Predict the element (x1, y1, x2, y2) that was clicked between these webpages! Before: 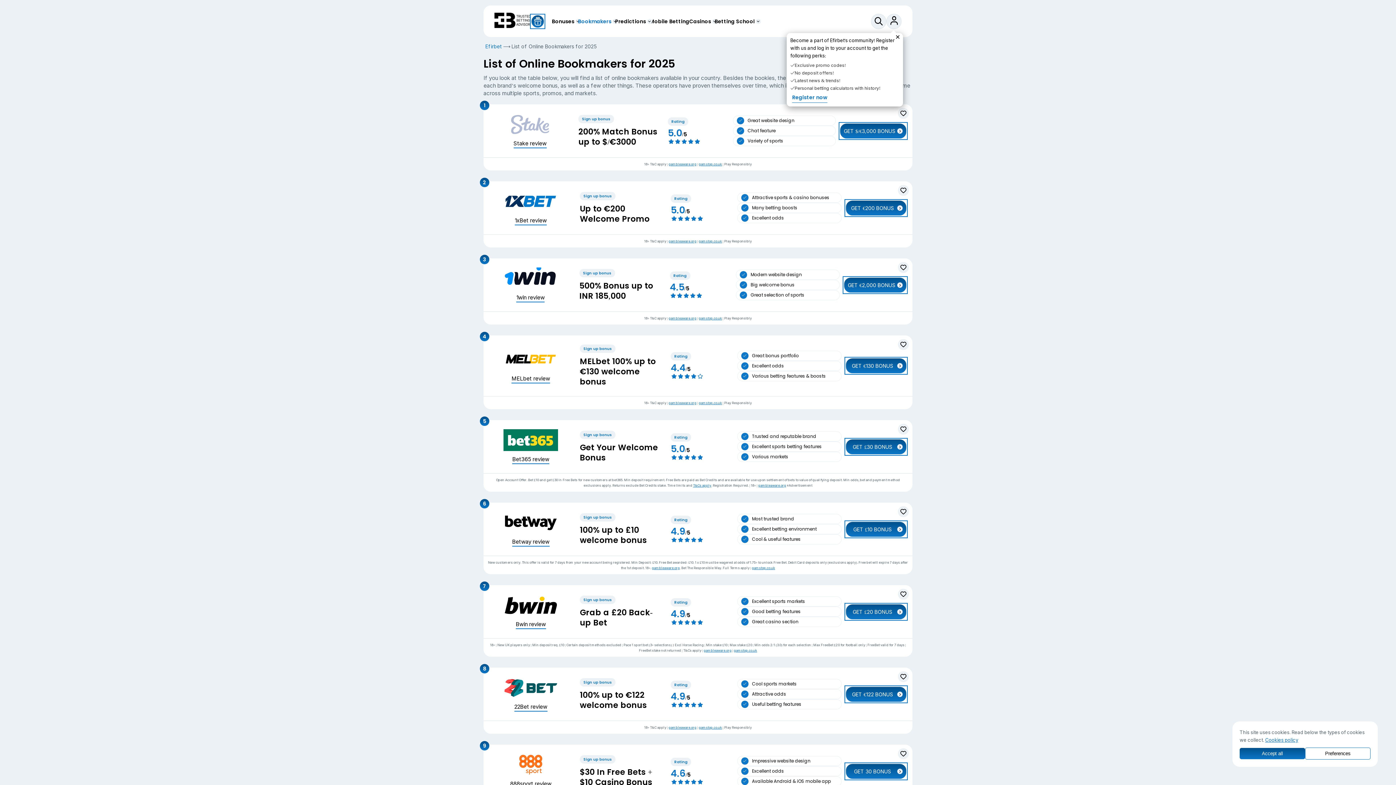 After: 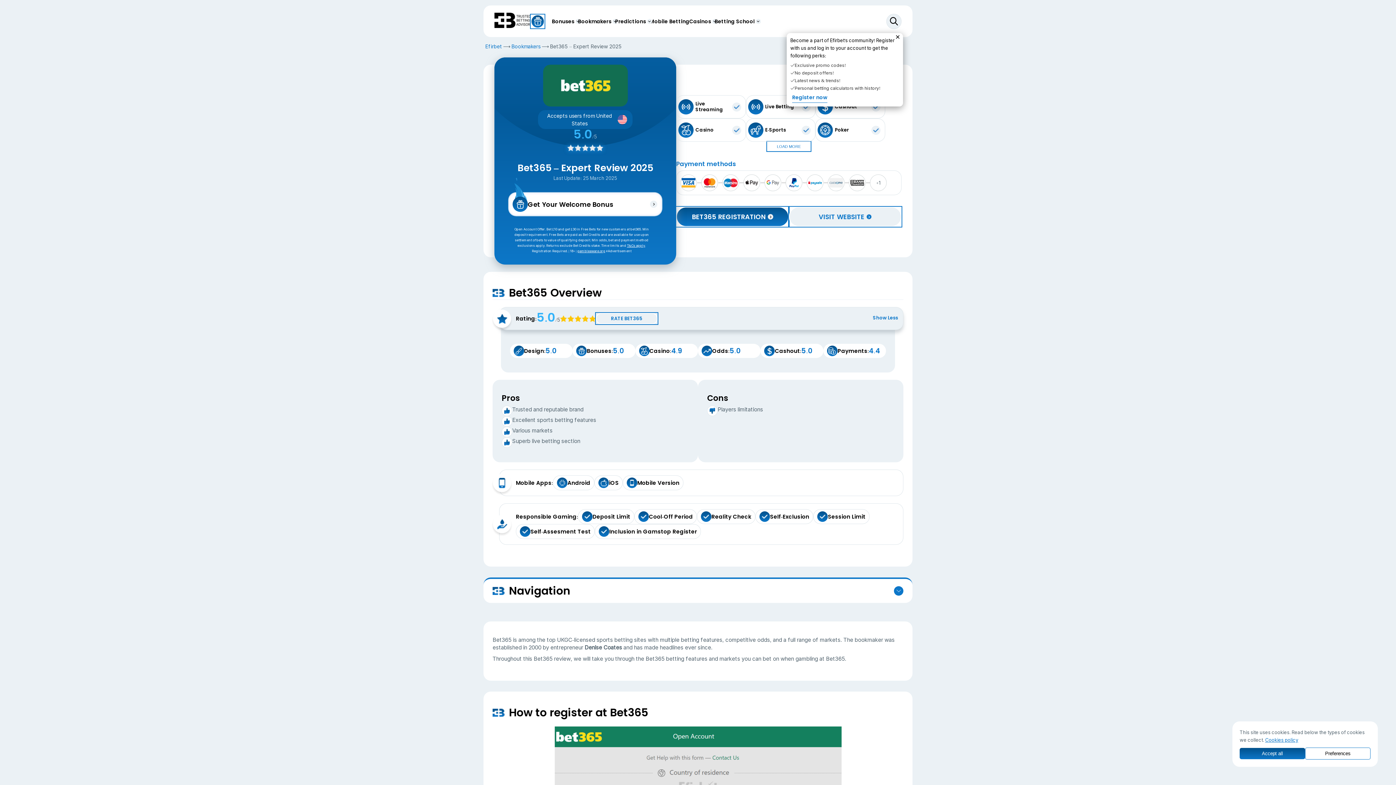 Action: bbox: (512, 456, 549, 464) label: Bet365 review